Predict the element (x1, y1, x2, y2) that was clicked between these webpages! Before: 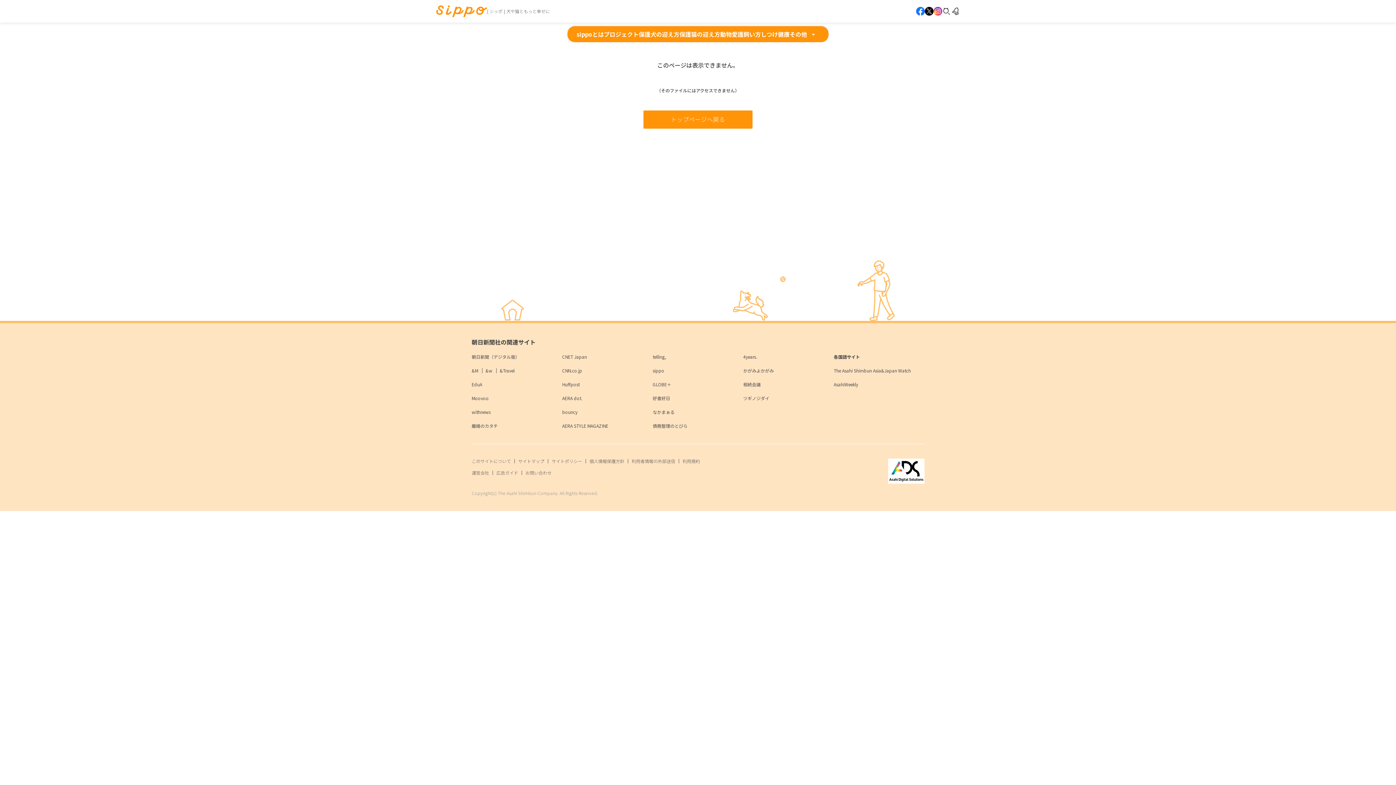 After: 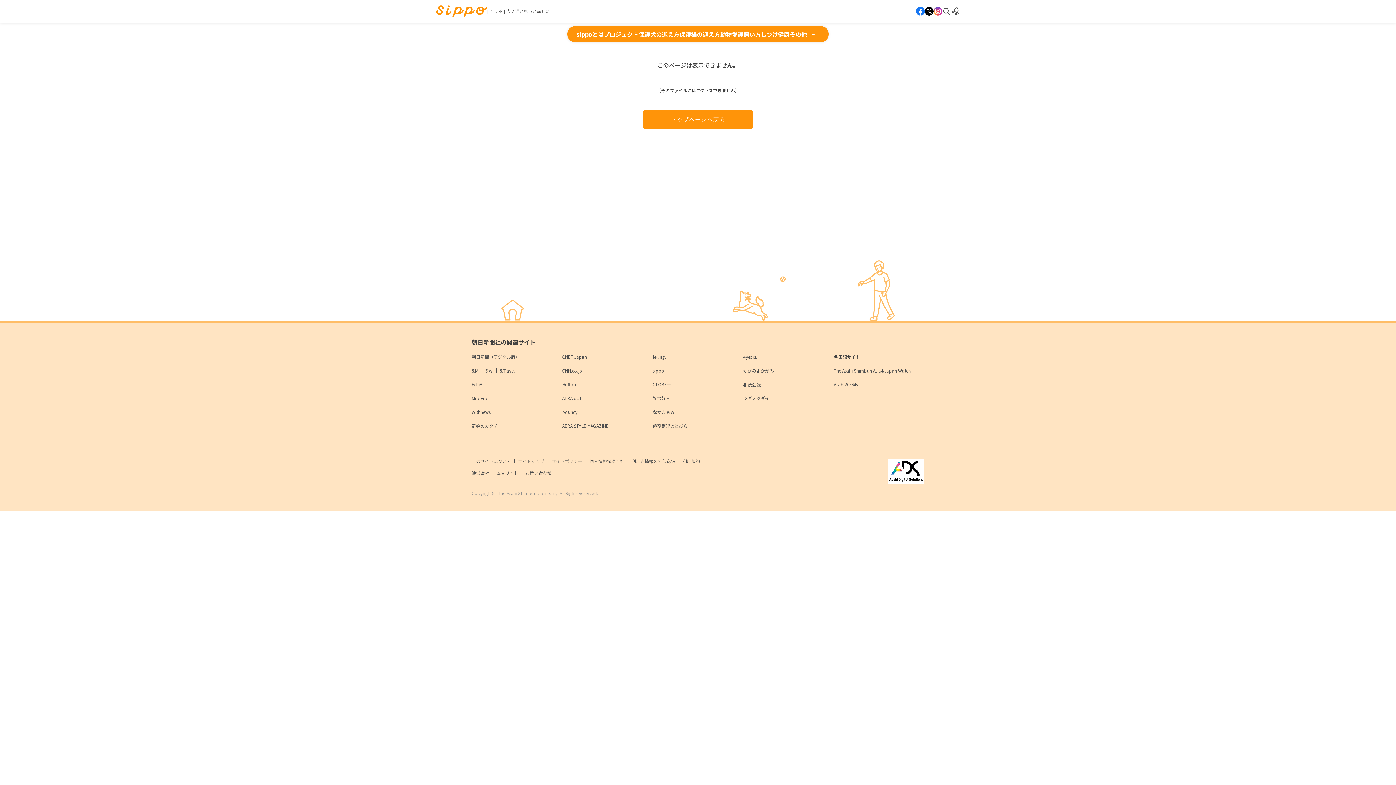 Action: label: サイトポリシー bbox: (551, 458, 582, 464)